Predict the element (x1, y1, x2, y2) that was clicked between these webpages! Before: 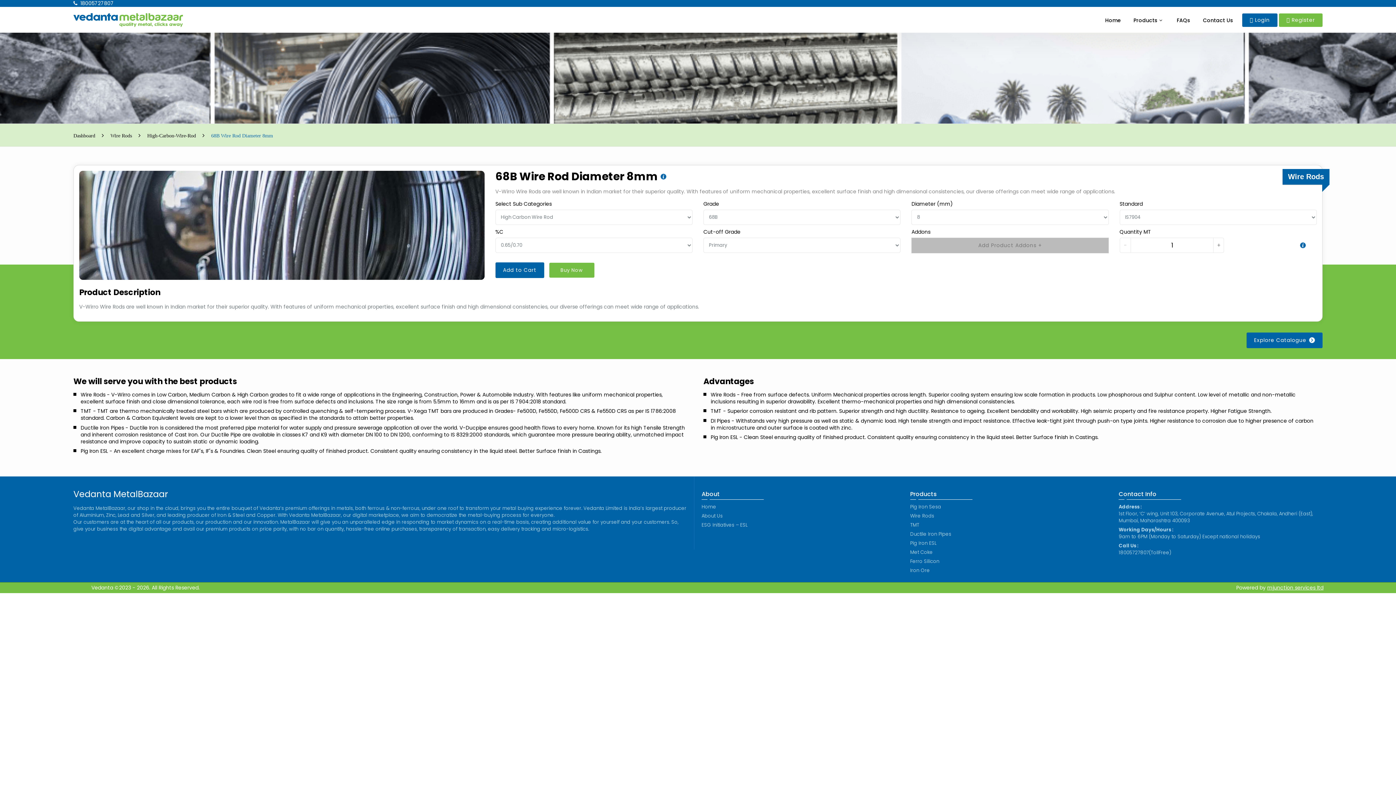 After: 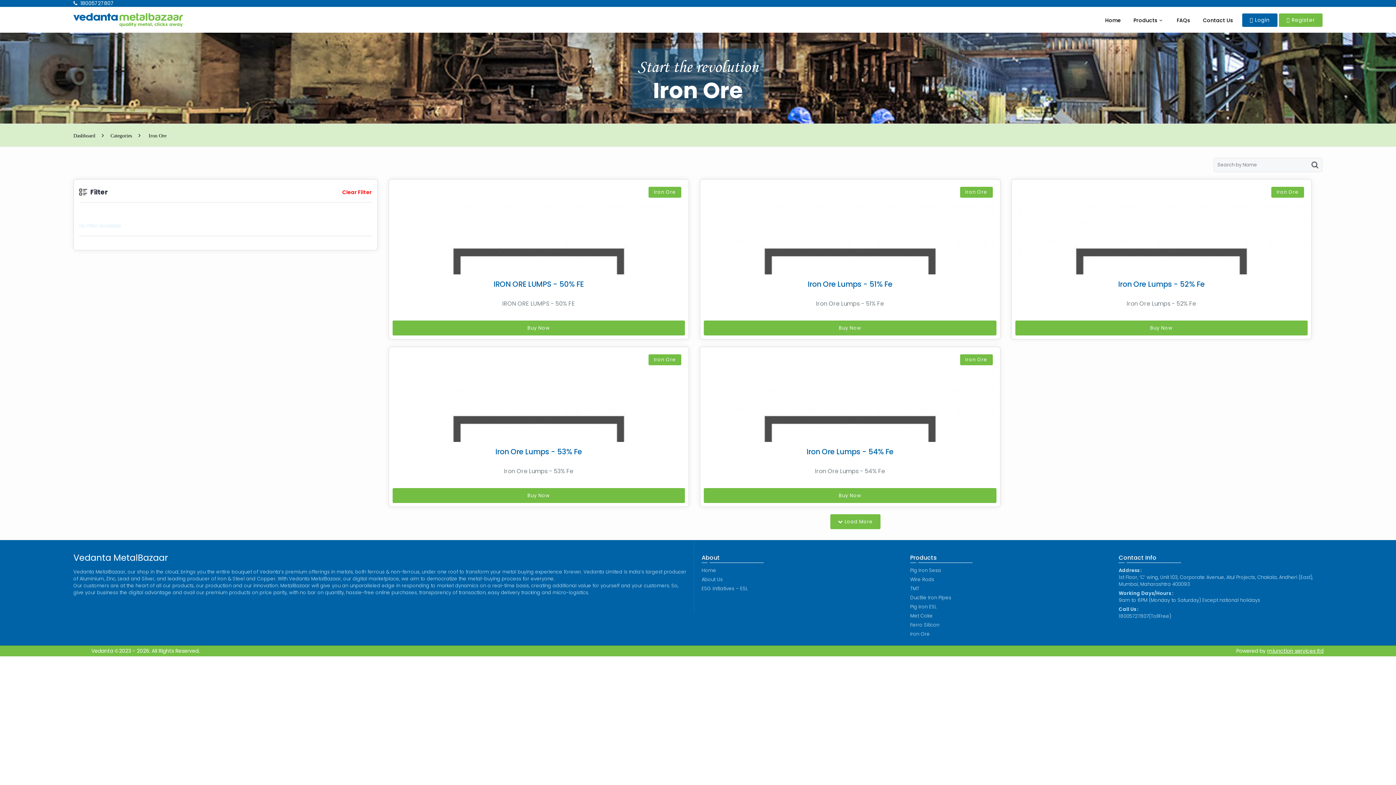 Action: bbox: (910, 567, 930, 574) label: Iron Ore